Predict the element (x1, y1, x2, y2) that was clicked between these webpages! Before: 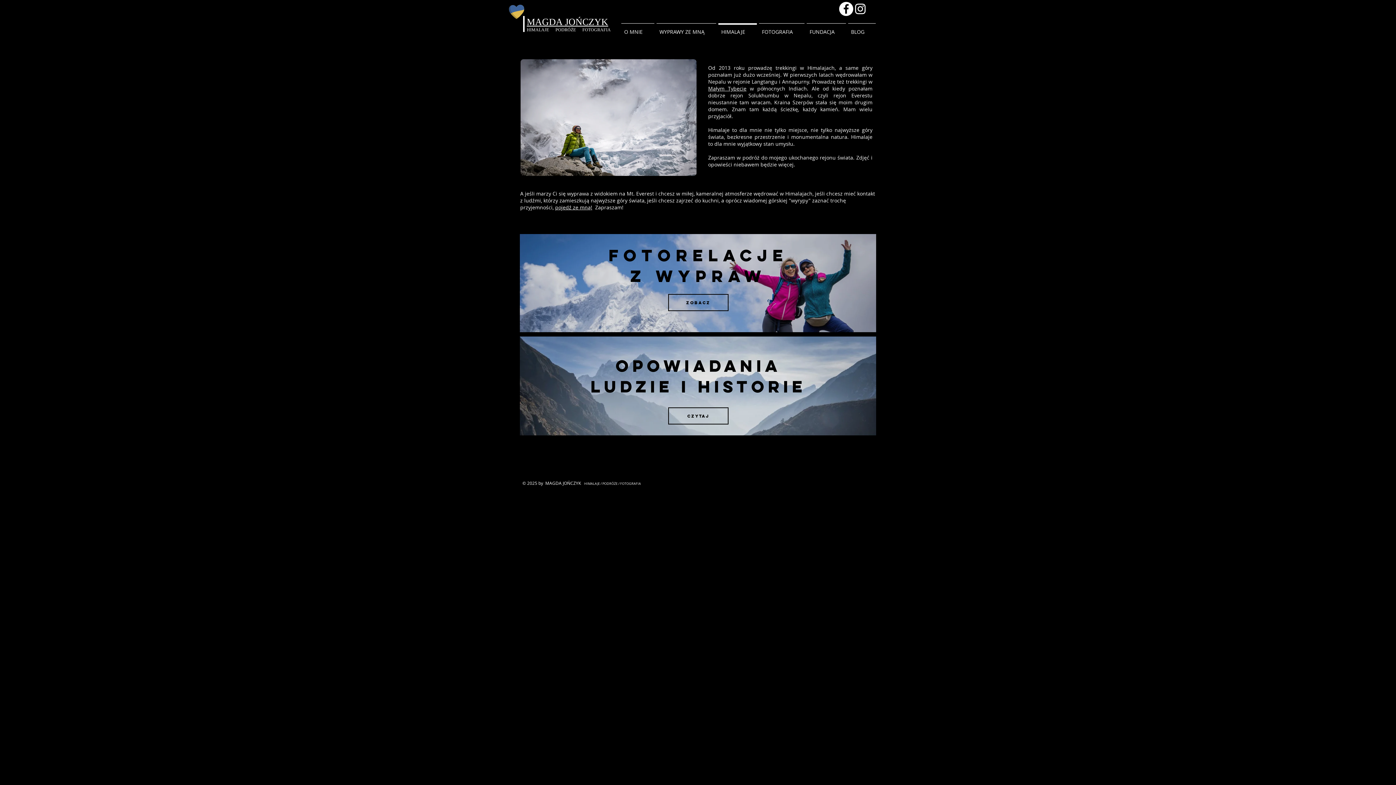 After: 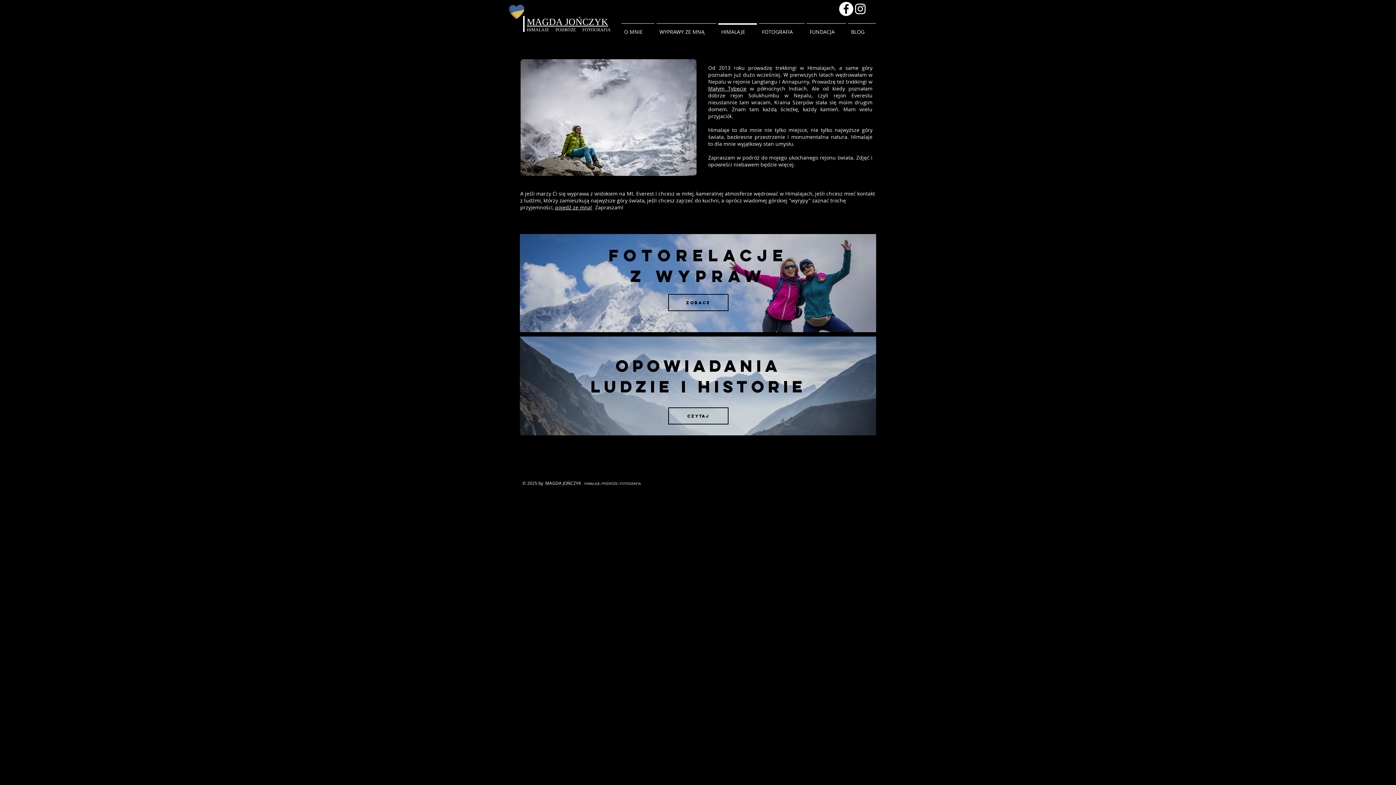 Action: label: Instagram magda.inhimalaya bbox: (853, 1, 867, 16)